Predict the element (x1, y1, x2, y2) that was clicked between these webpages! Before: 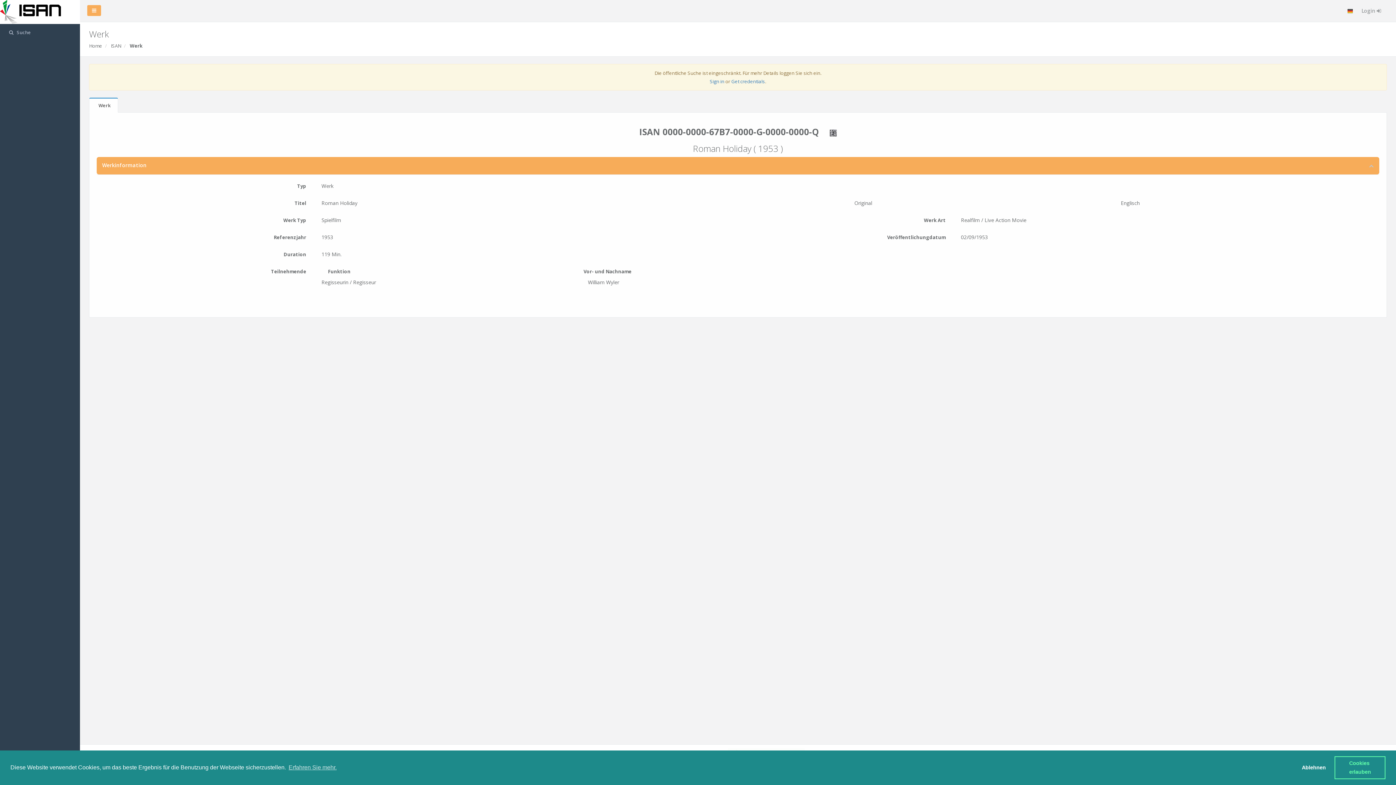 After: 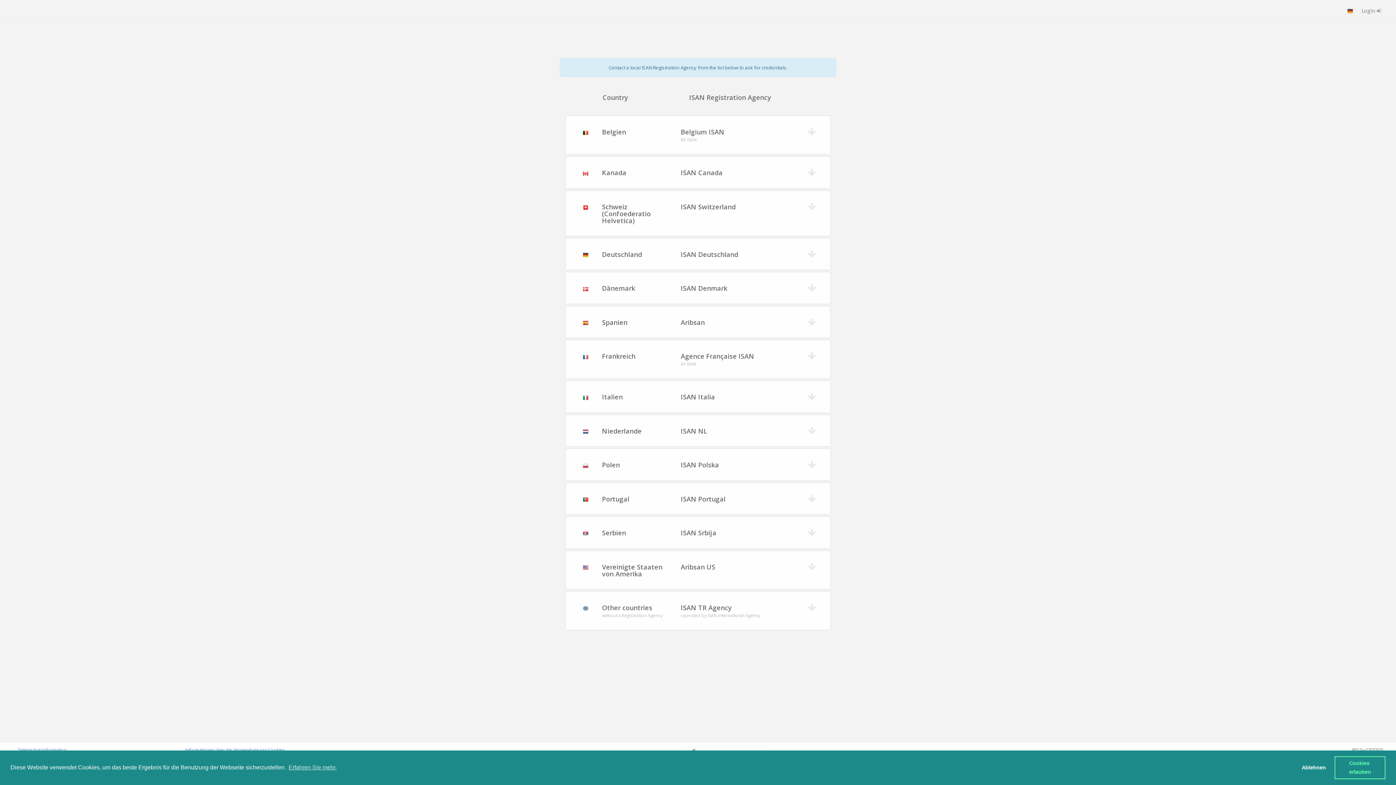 Action: bbox: (731, 78, 765, 84) label: Get credentials